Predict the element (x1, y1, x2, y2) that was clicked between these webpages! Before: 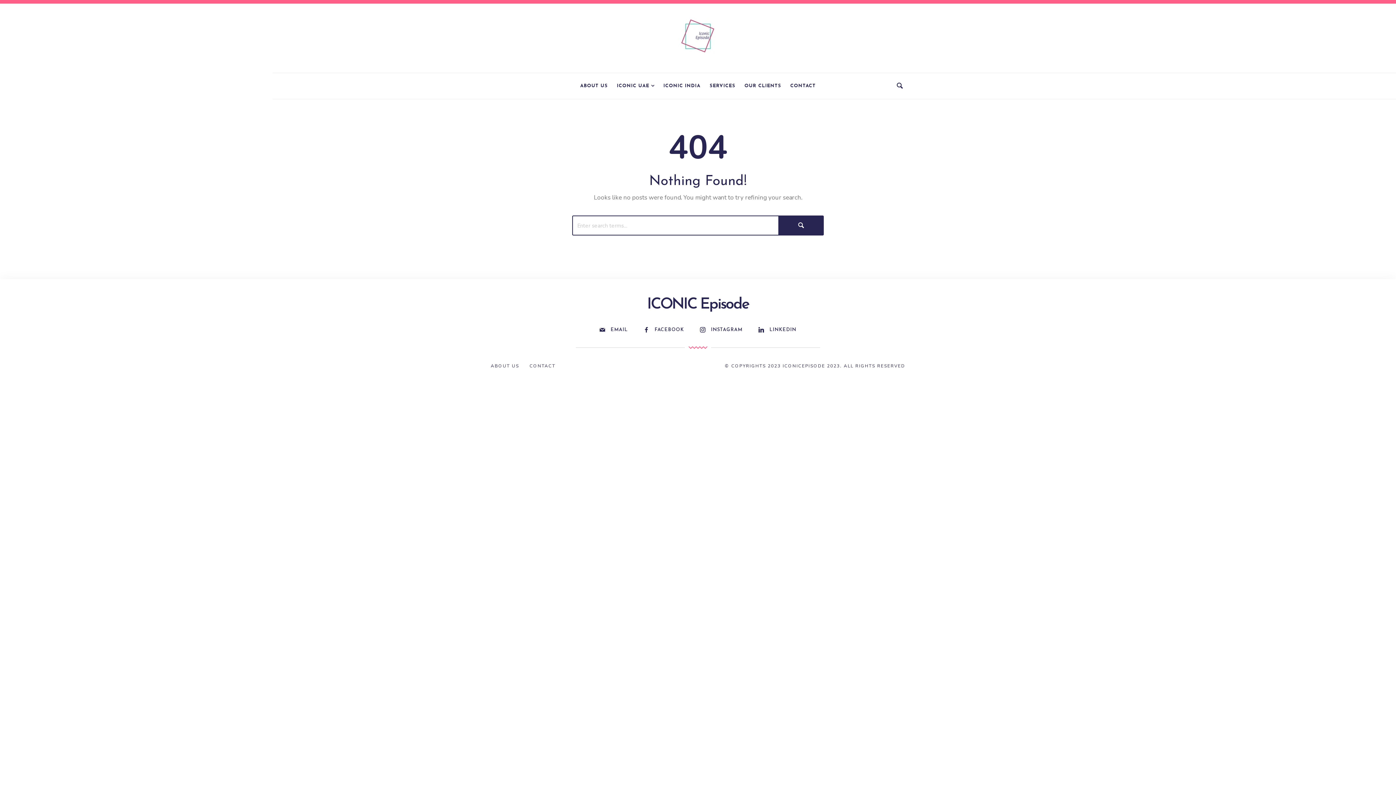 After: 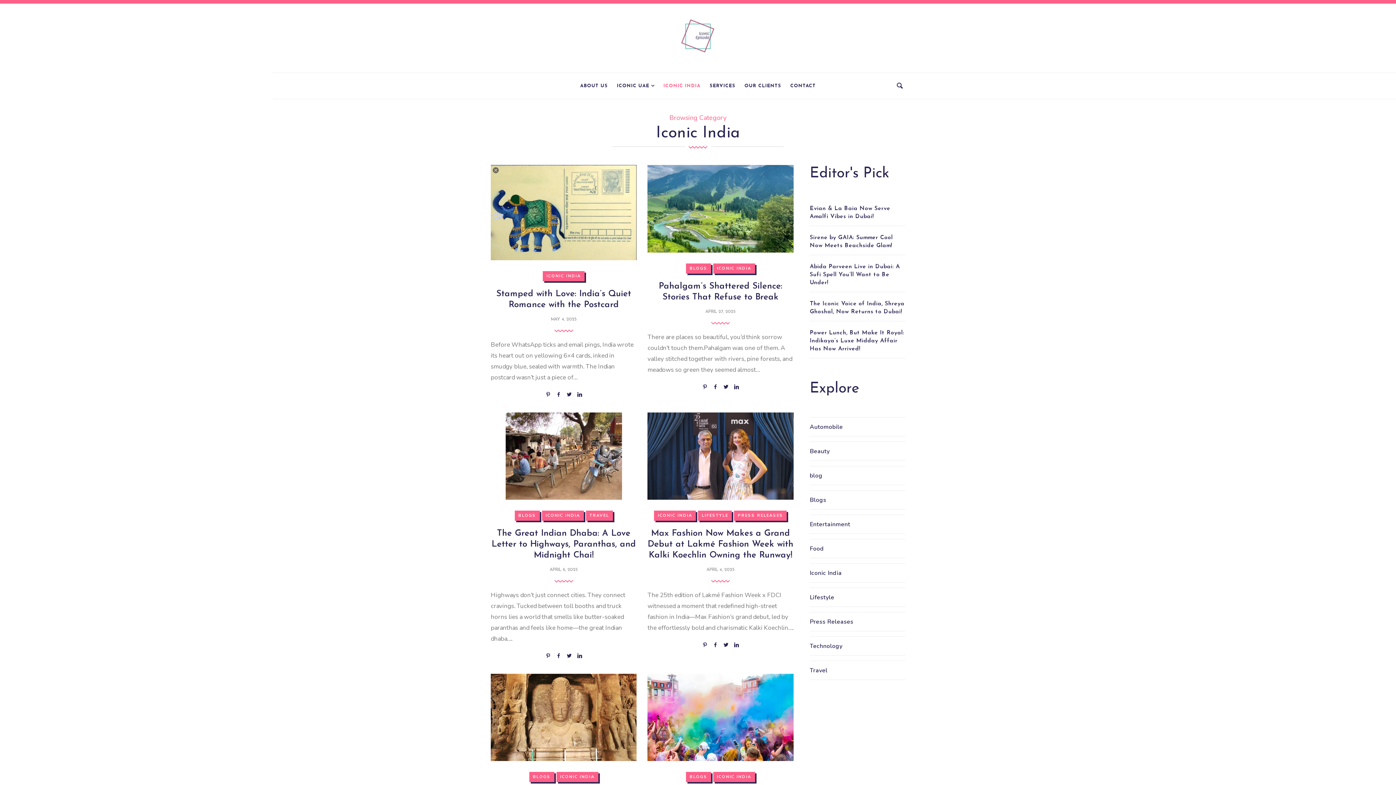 Action: label: ICONIC INDIA bbox: (663, 83, 700, 88)